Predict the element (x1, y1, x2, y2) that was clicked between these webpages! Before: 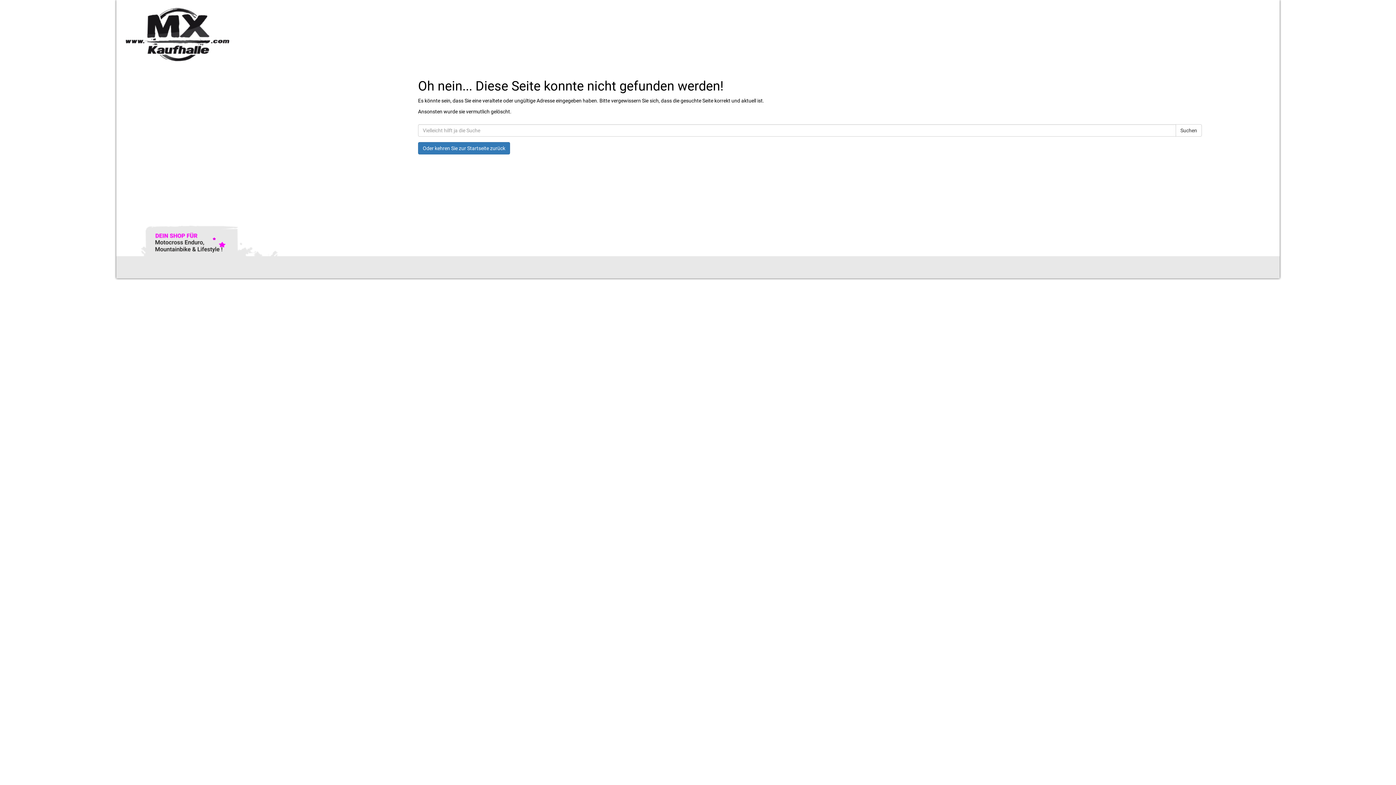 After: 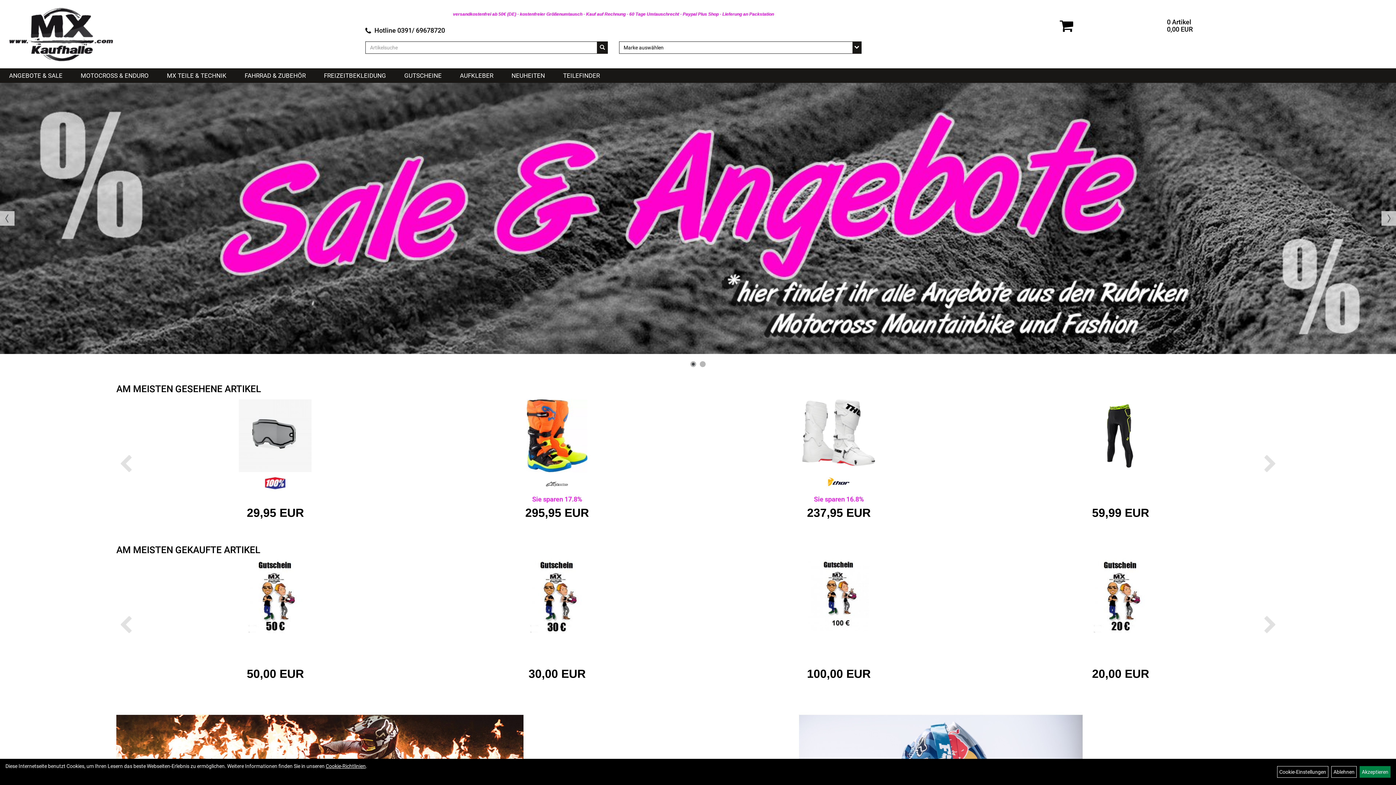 Action: bbox: (121, 5, 595, 62)